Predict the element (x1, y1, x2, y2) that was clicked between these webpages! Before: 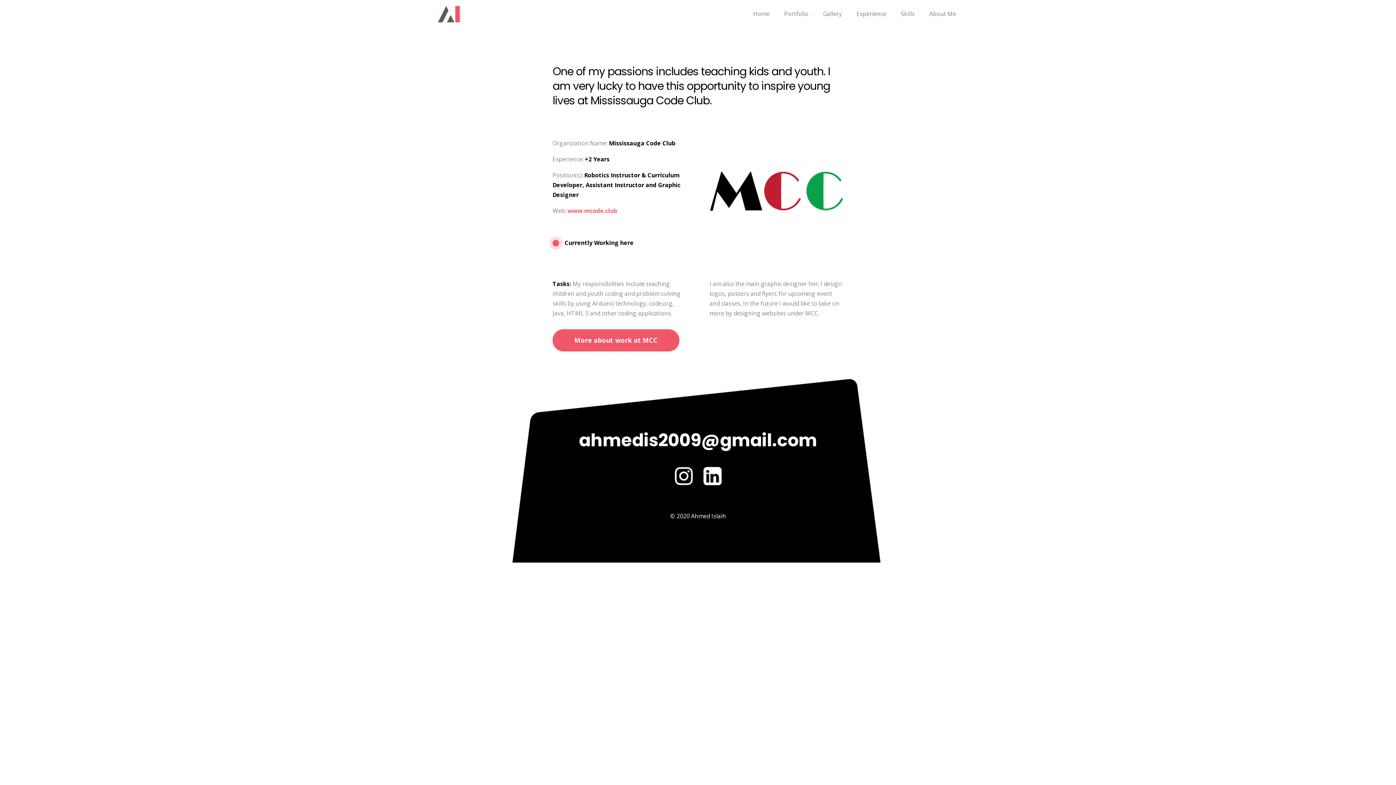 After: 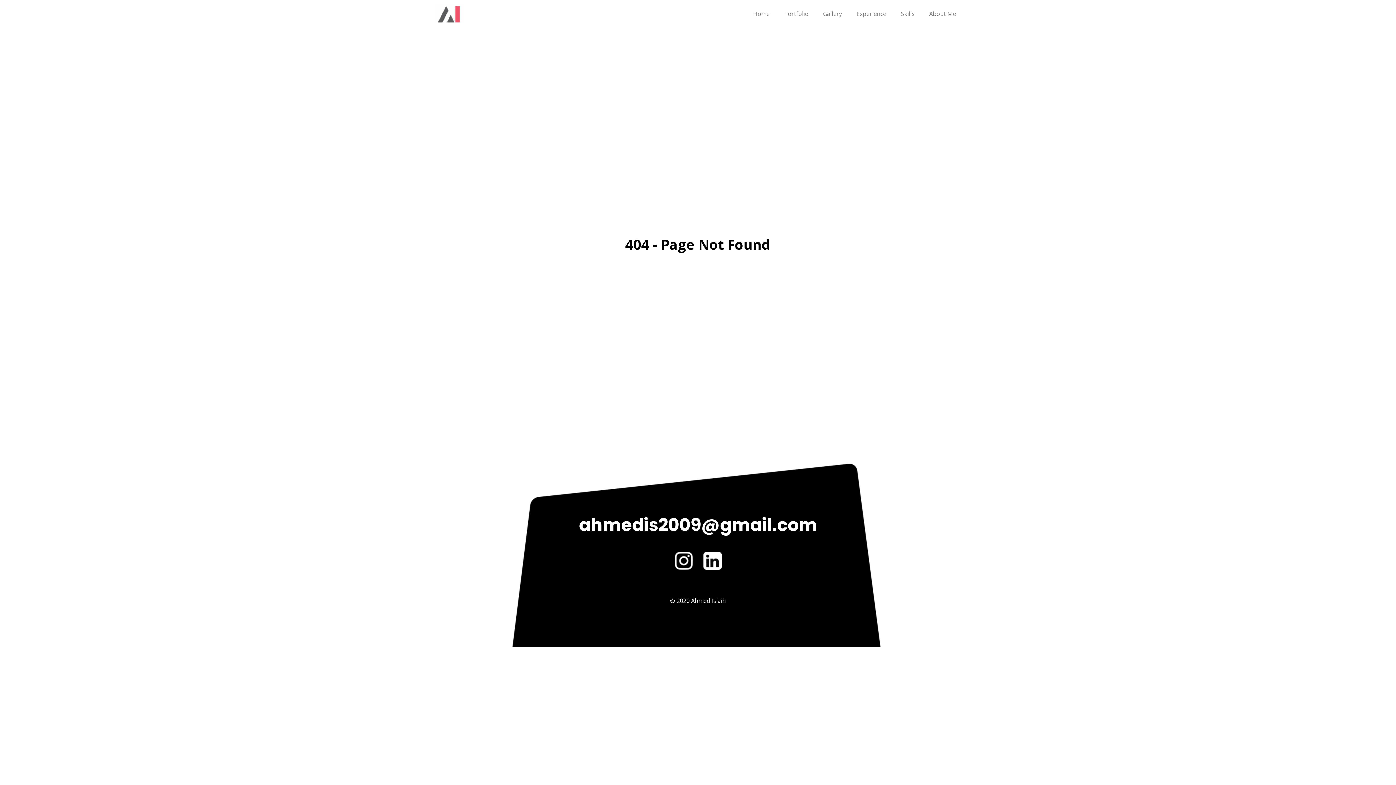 Action: label: More about work at MCC bbox: (552, 329, 679, 351)